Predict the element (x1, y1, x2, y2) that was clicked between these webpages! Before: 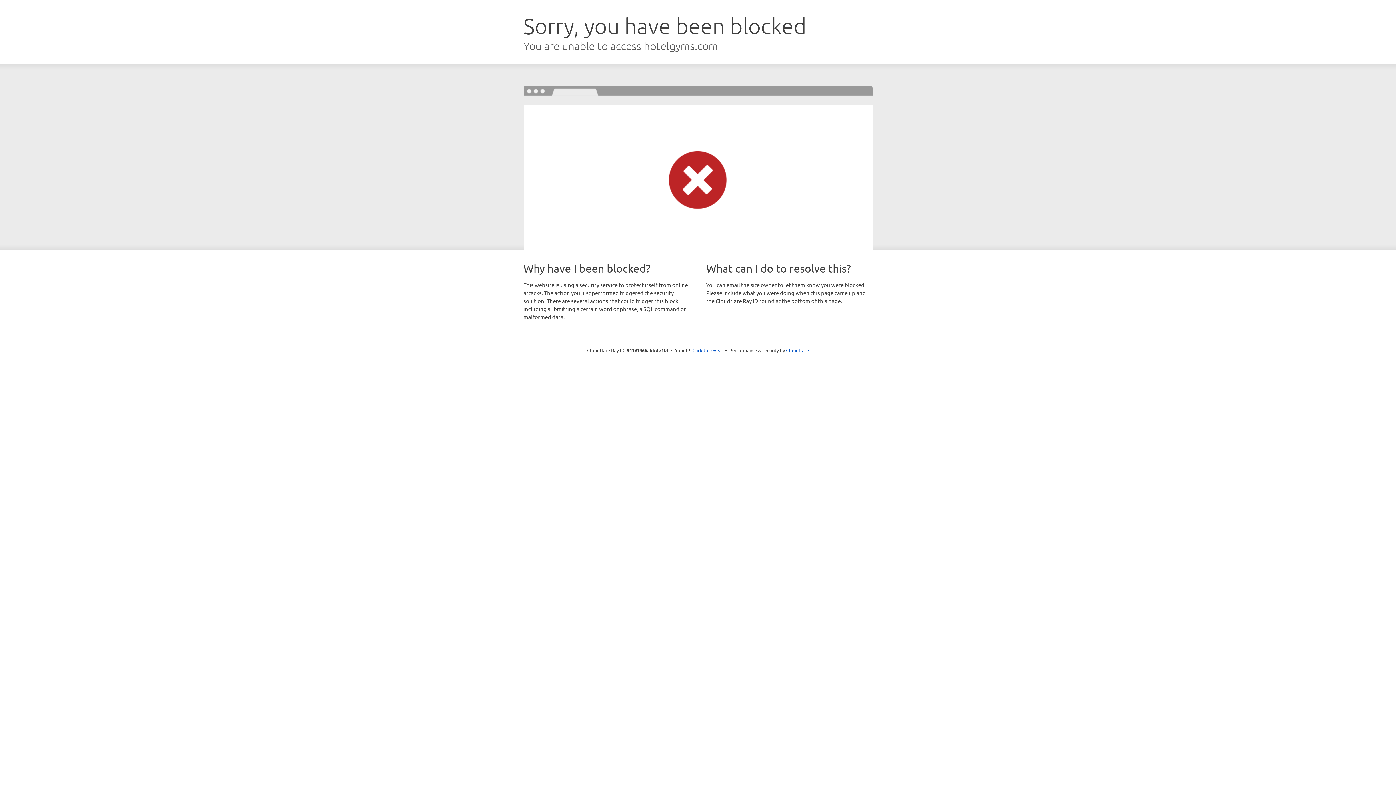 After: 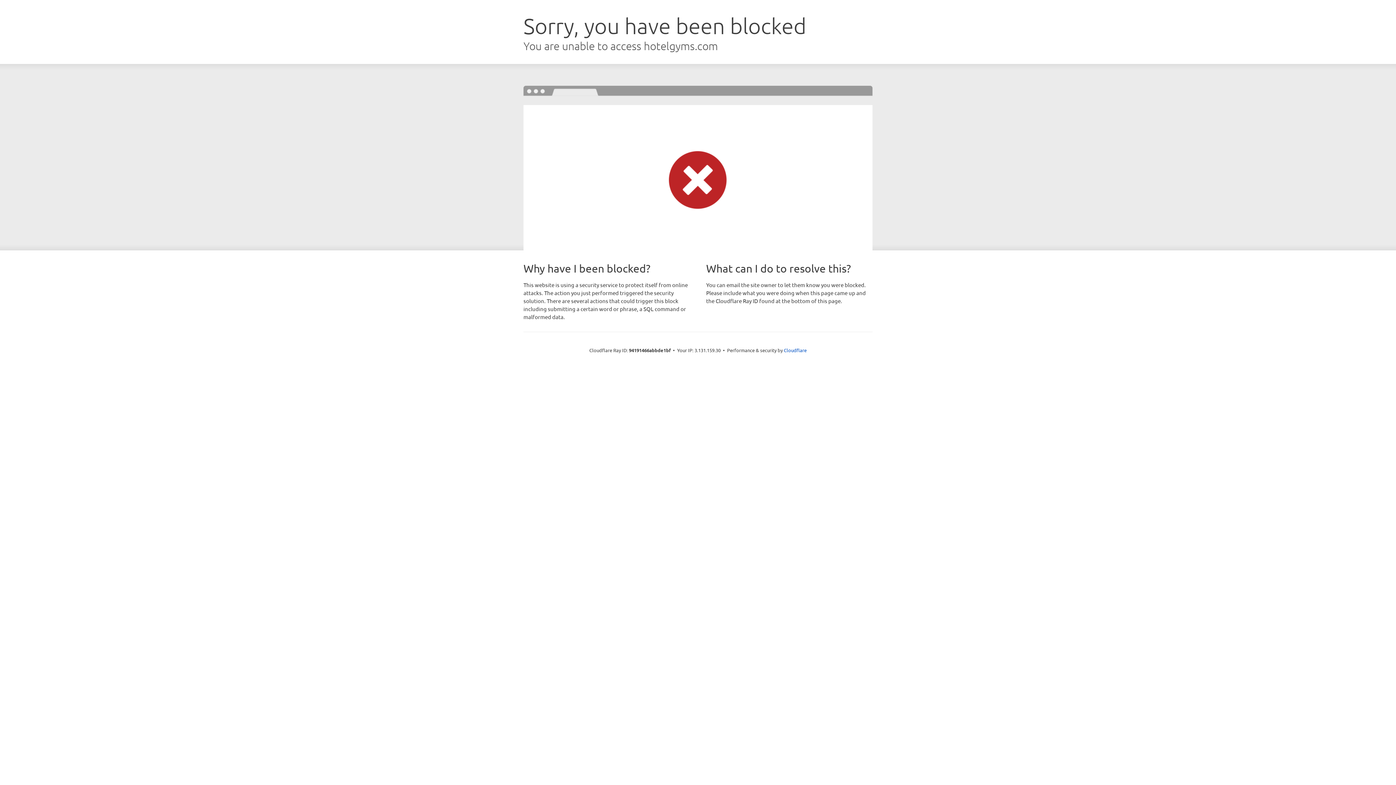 Action: label: Click to reveal bbox: (692, 346, 723, 353)